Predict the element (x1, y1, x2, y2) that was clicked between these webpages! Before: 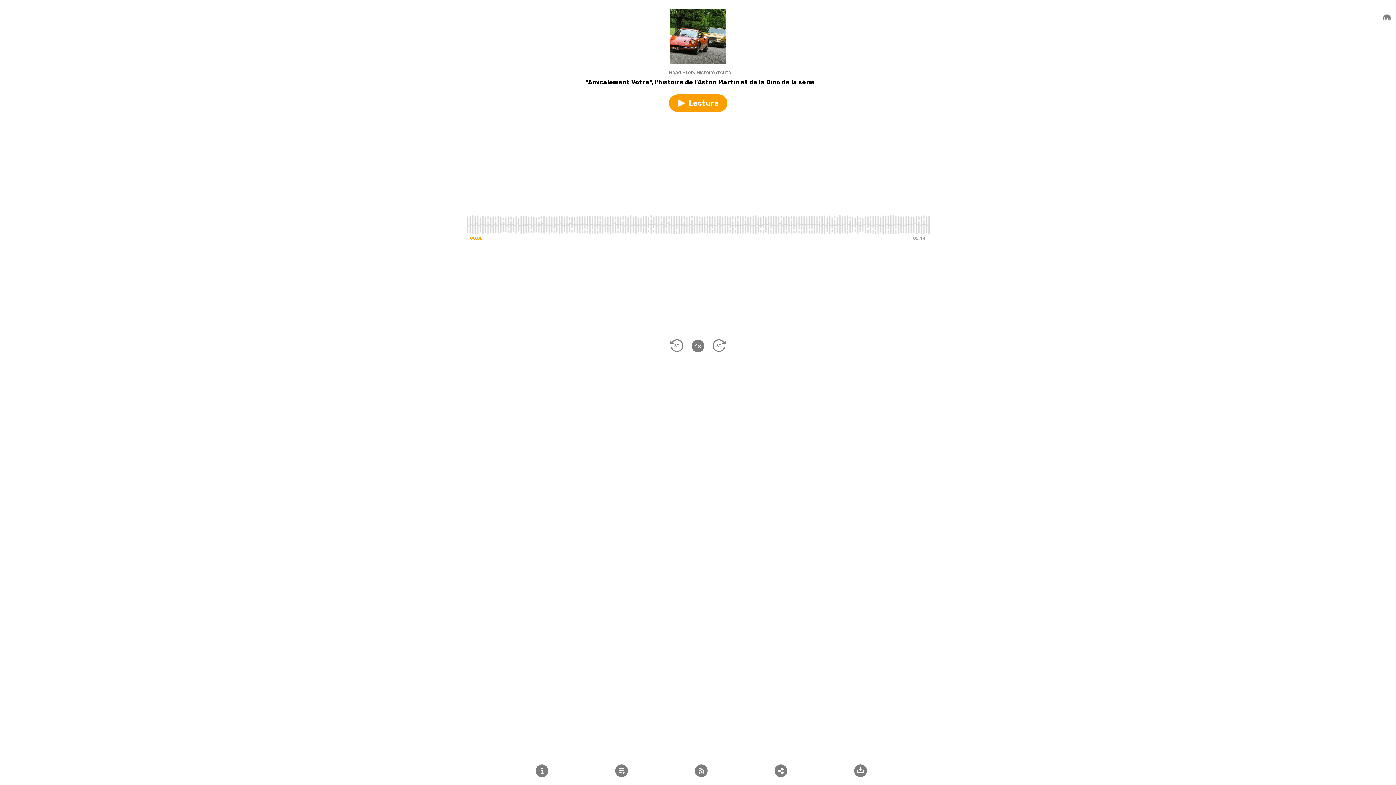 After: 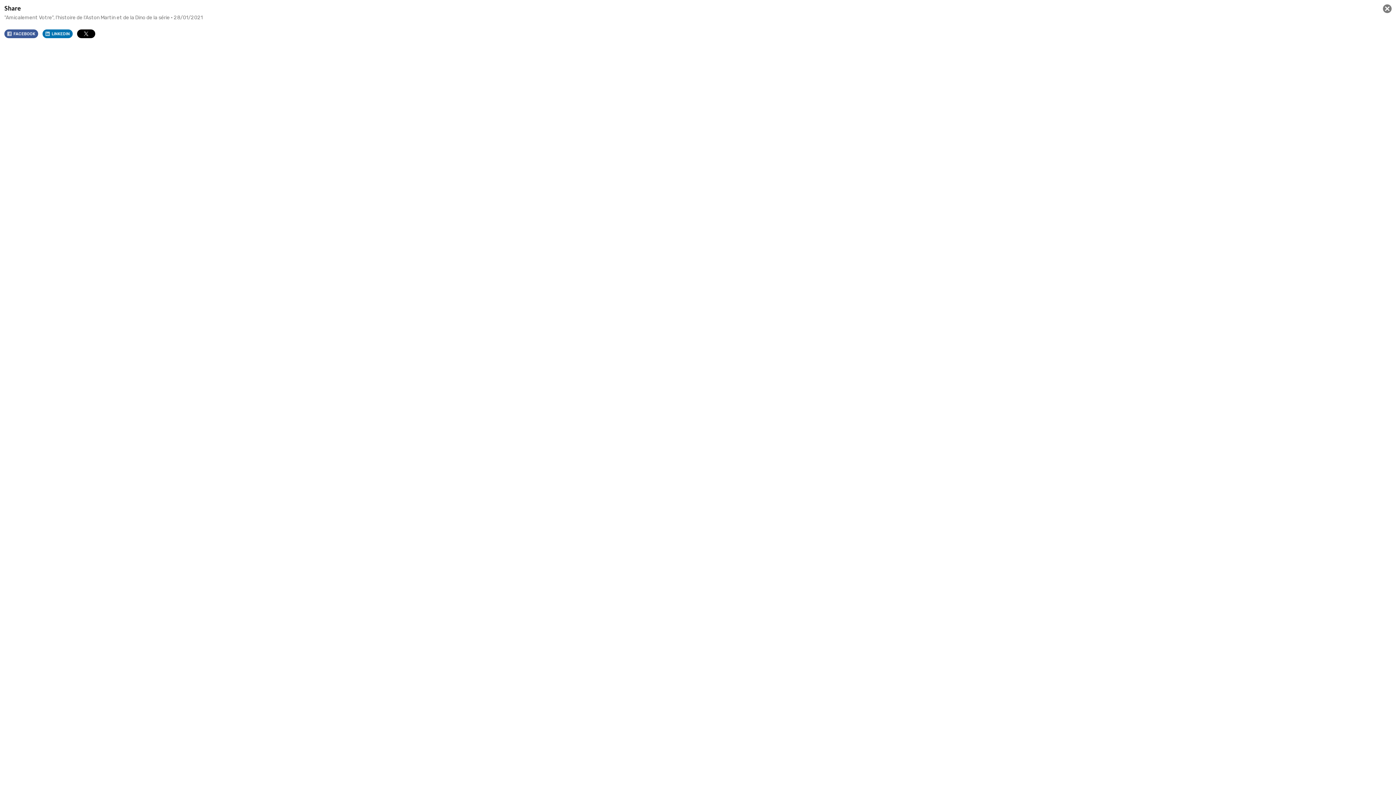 Action: bbox: (741, 764, 754, 777)